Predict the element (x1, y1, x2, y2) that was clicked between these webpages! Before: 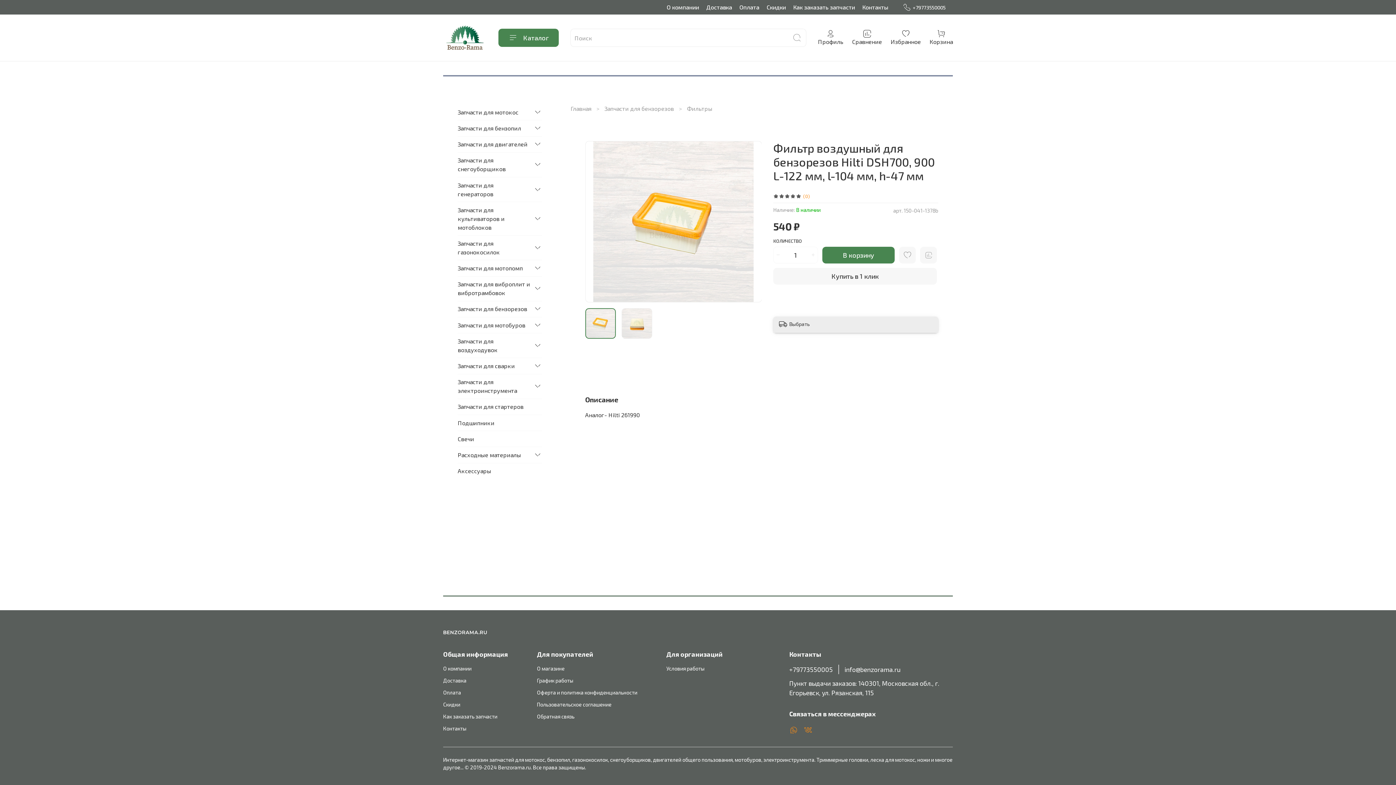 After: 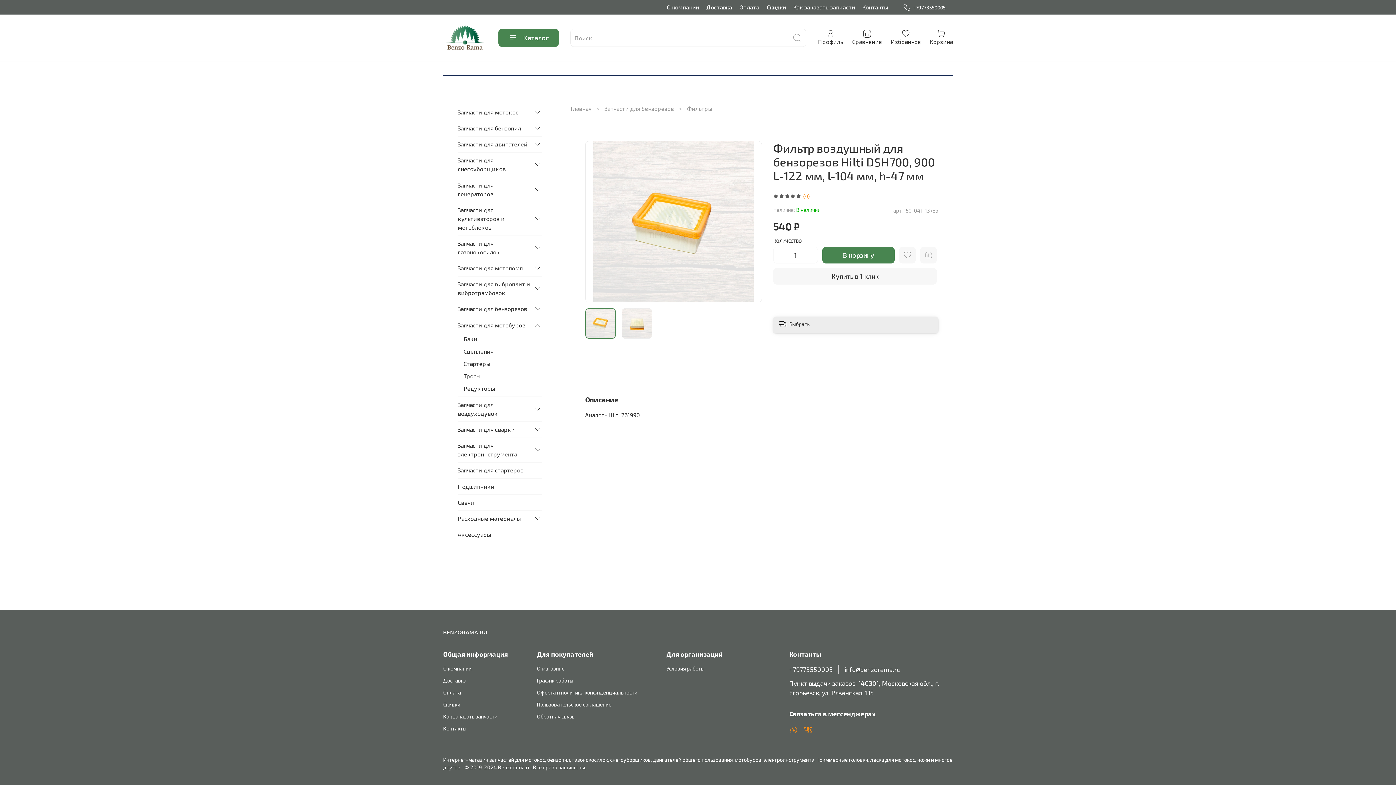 Action: bbox: (533, 320, 542, 329)